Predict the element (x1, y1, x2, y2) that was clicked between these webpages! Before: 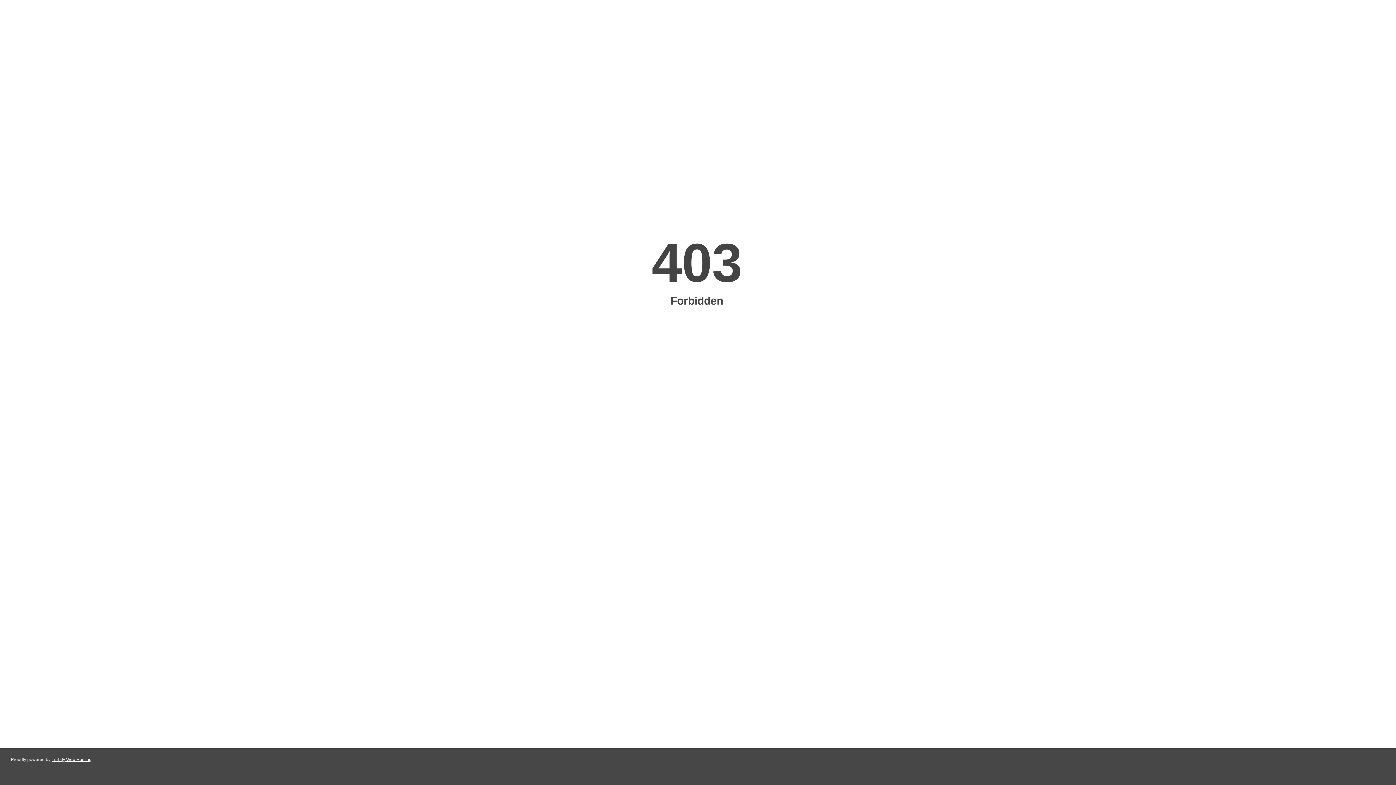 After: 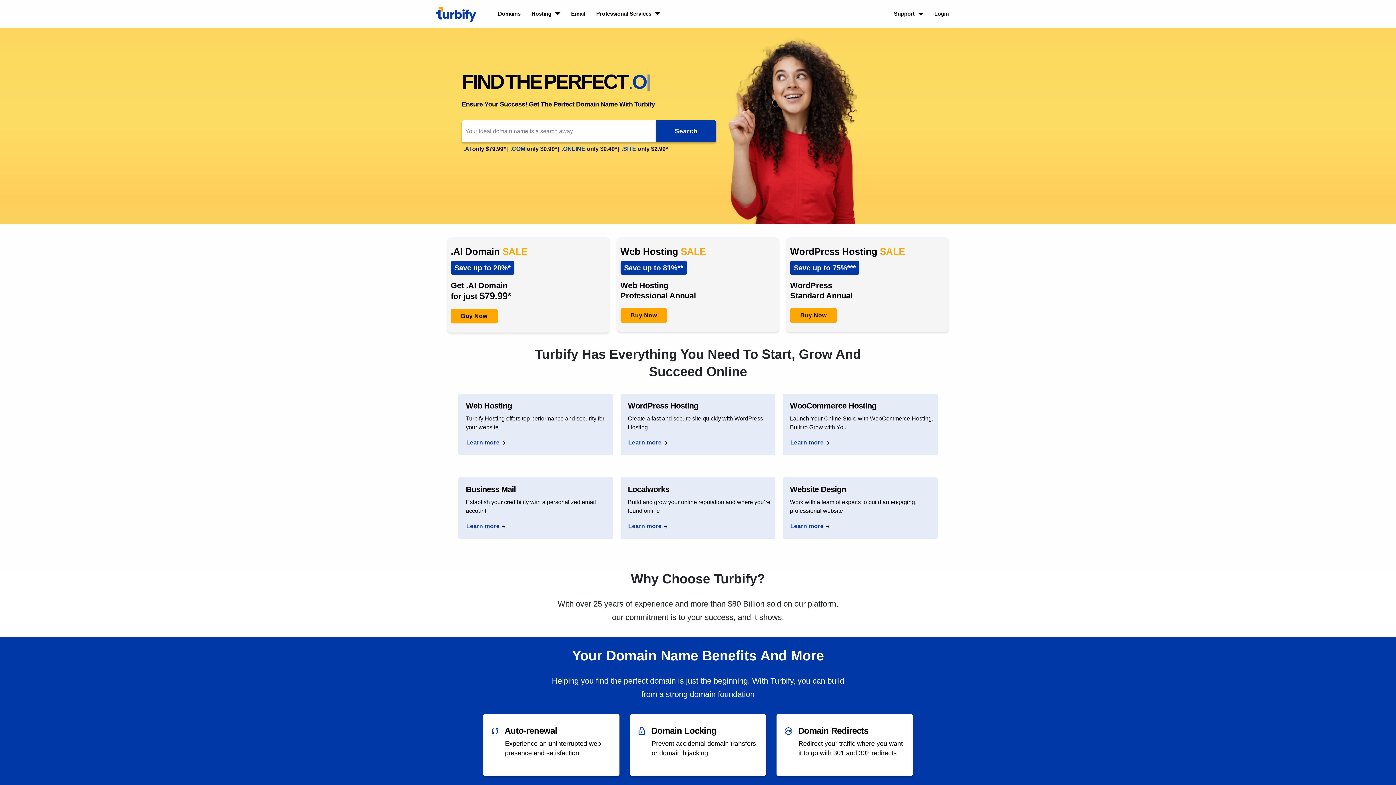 Action: label: Turbify Web Hosting bbox: (51, 757, 91, 762)